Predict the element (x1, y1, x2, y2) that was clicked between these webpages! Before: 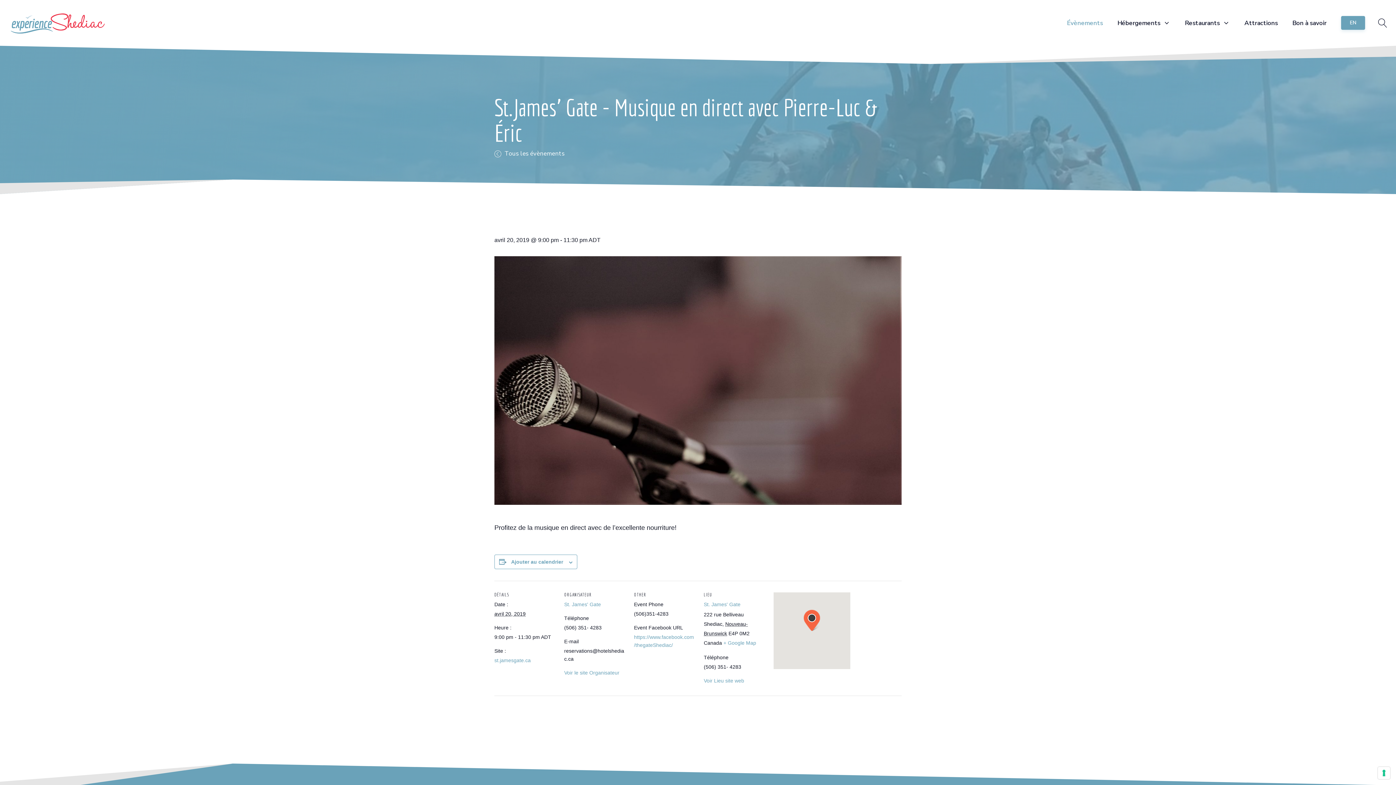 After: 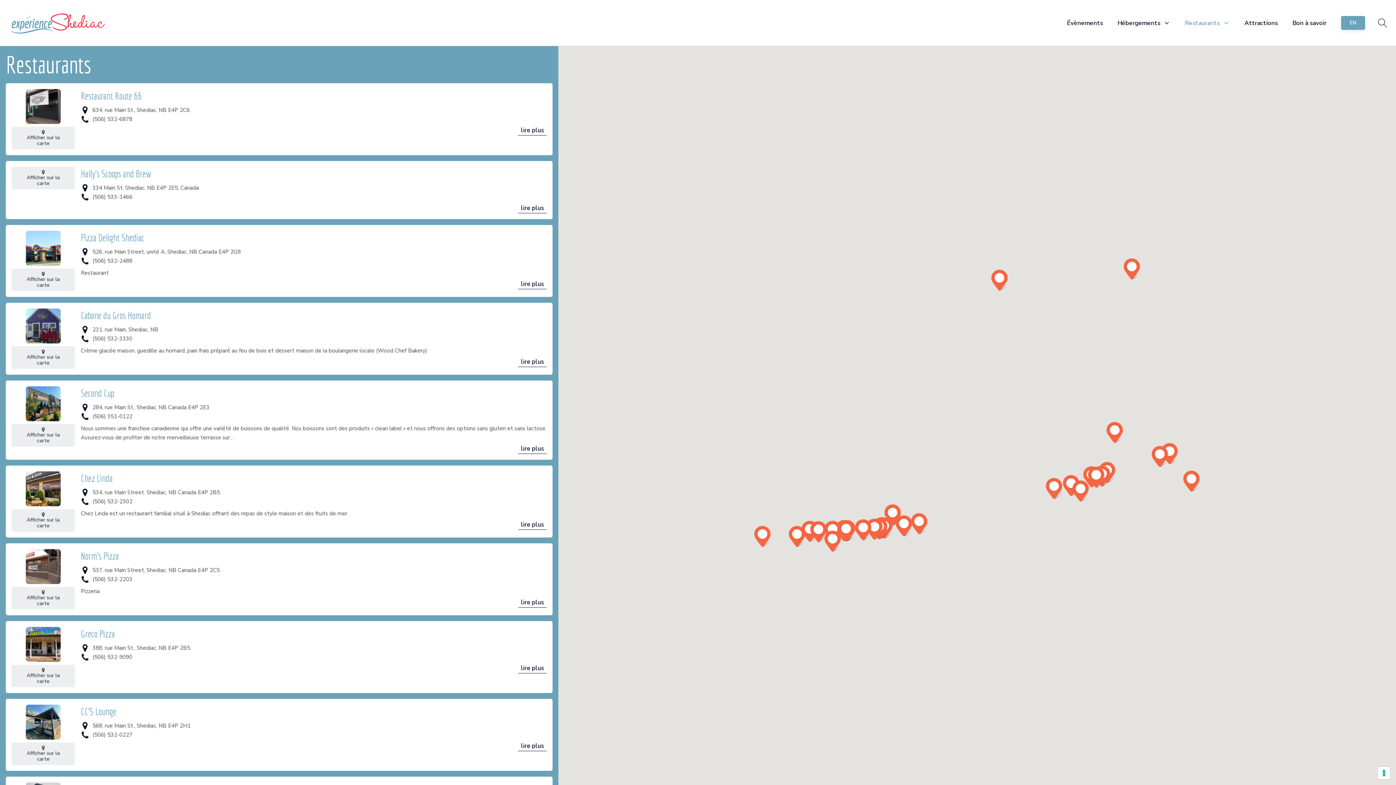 Action: bbox: (1185, 10, 1230, 35) label: Restaurants